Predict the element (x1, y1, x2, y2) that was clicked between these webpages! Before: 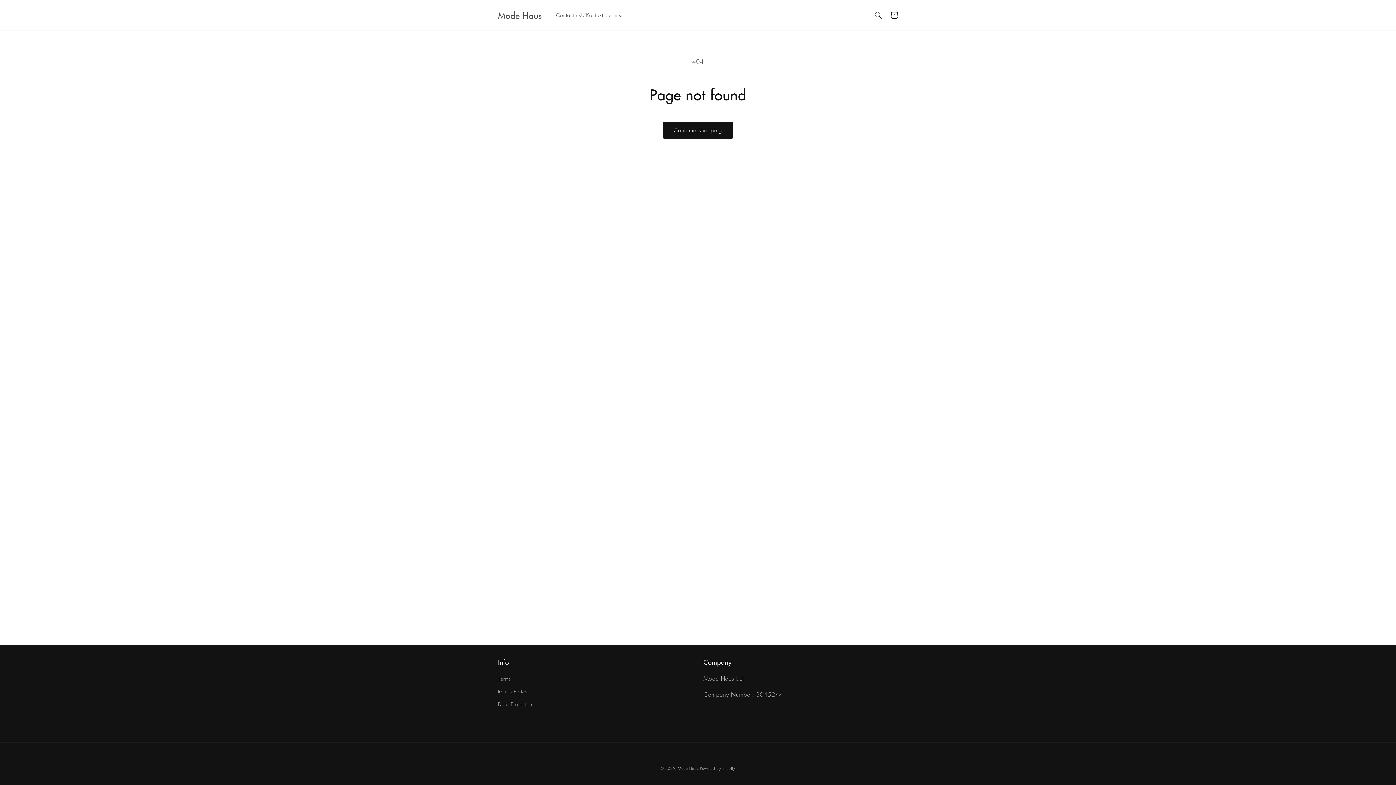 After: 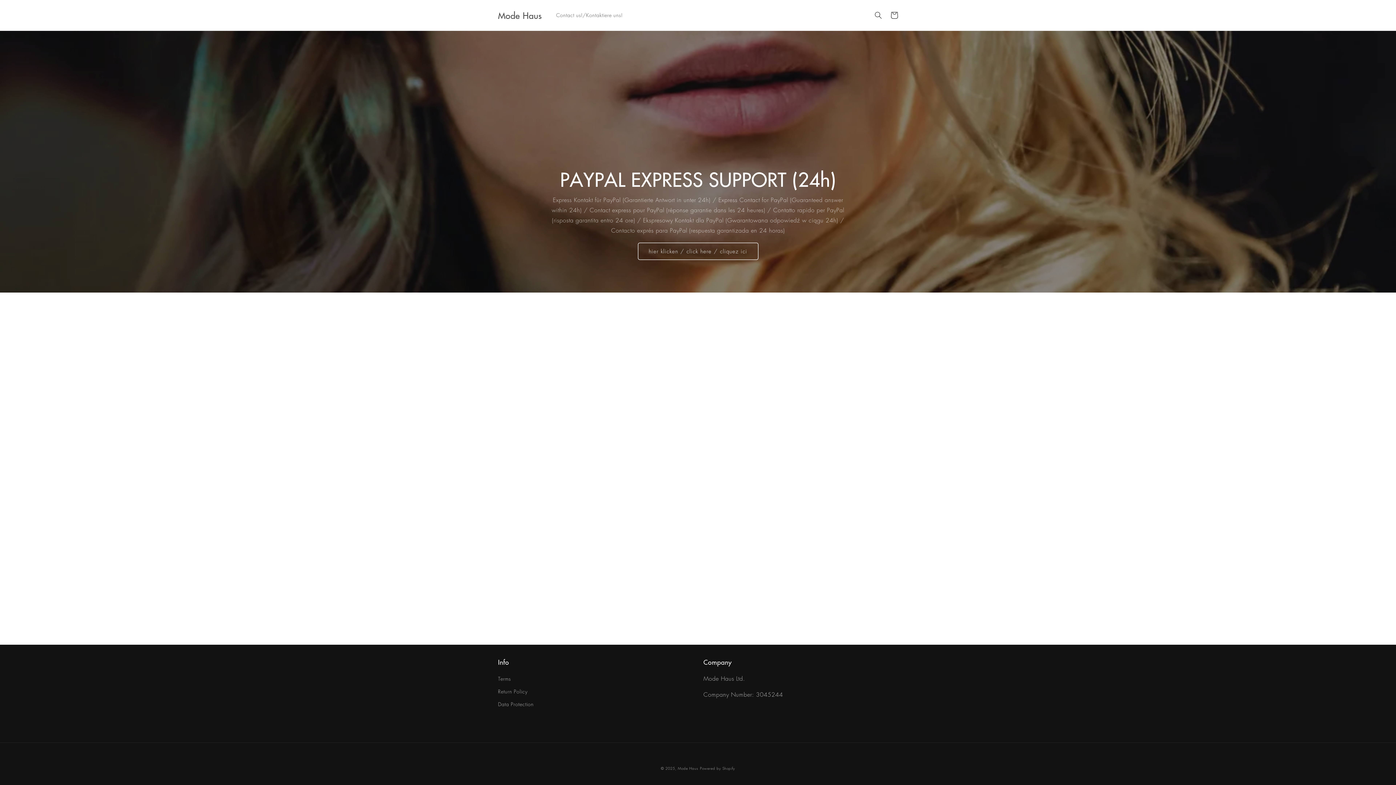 Action: bbox: (495, 8, 544, 22) label: Mode Haus